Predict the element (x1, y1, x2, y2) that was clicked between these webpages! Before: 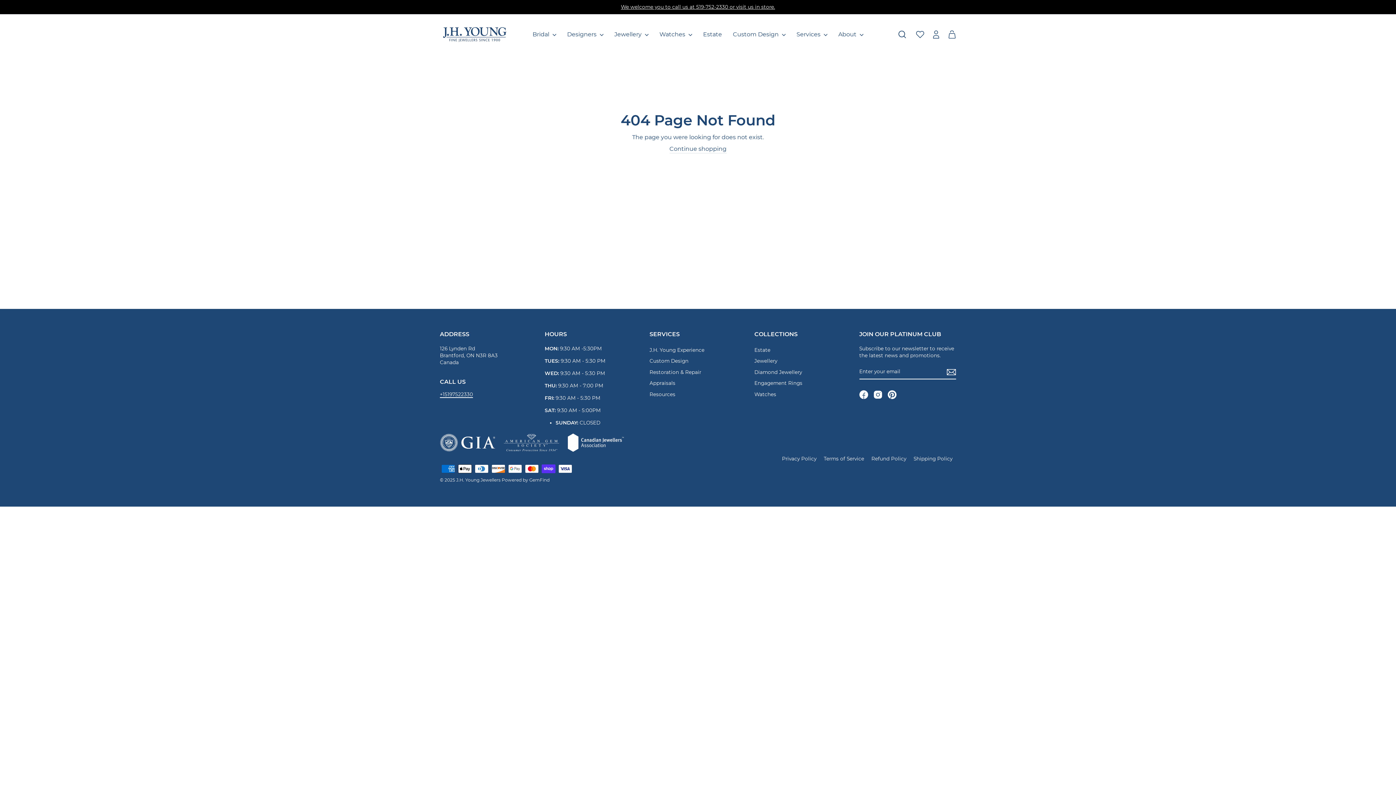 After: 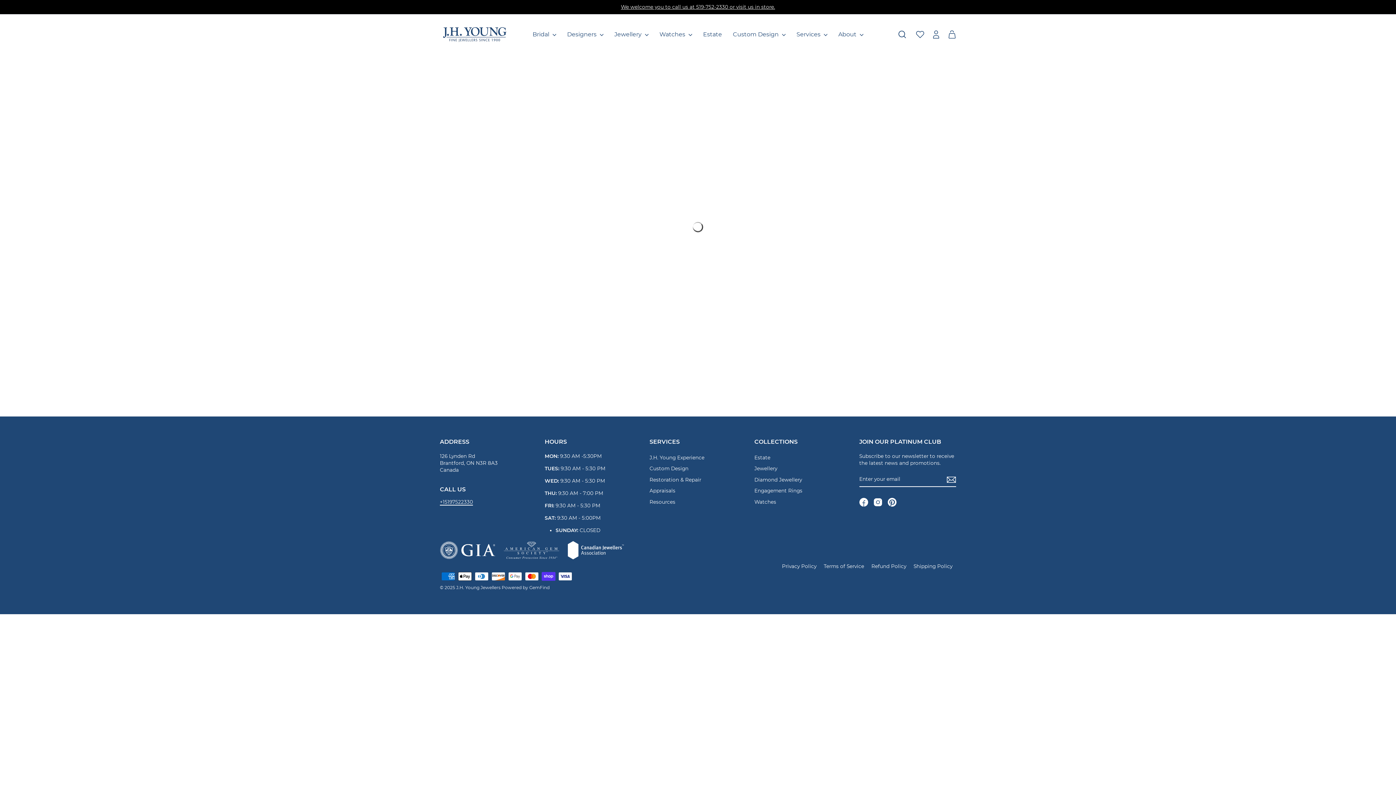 Action: label: Estate bbox: (754, 345, 770, 355)